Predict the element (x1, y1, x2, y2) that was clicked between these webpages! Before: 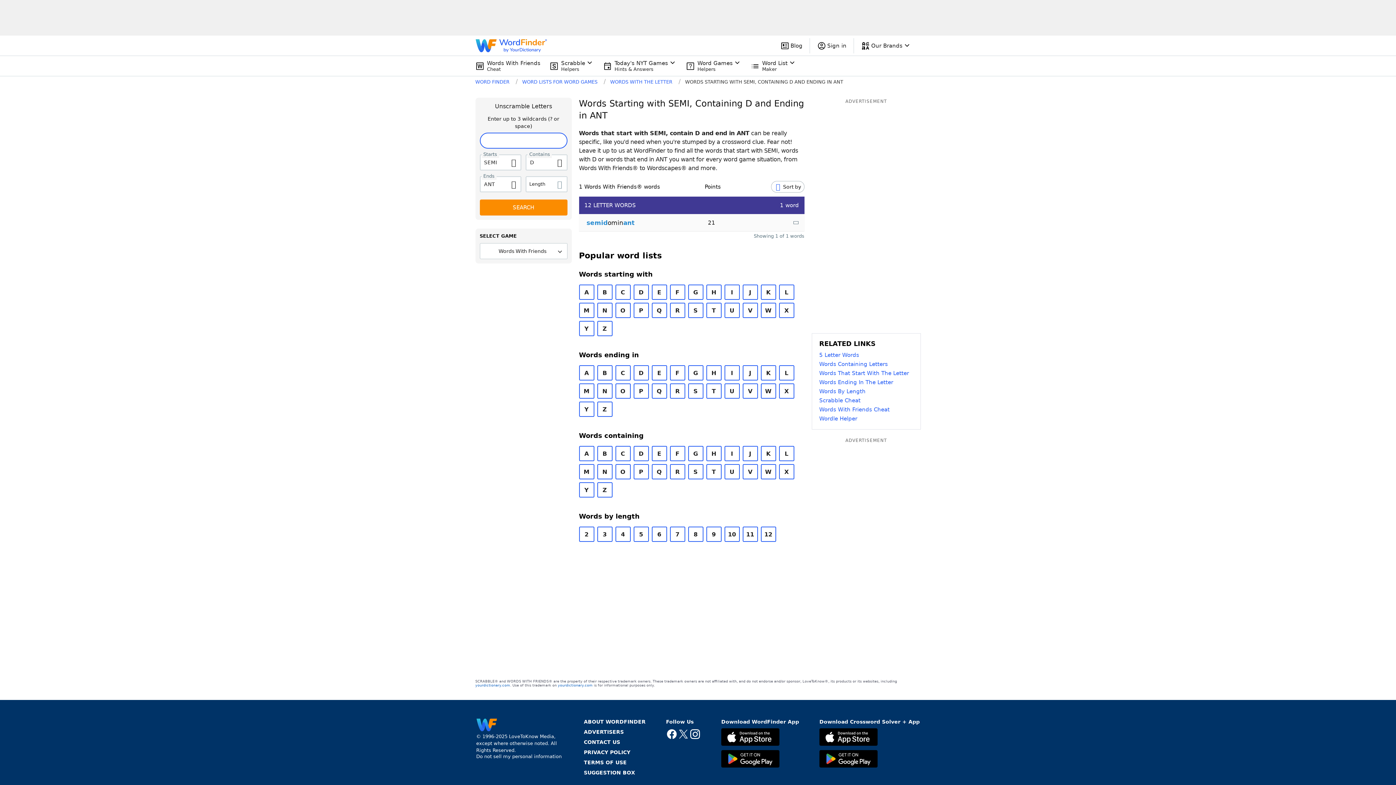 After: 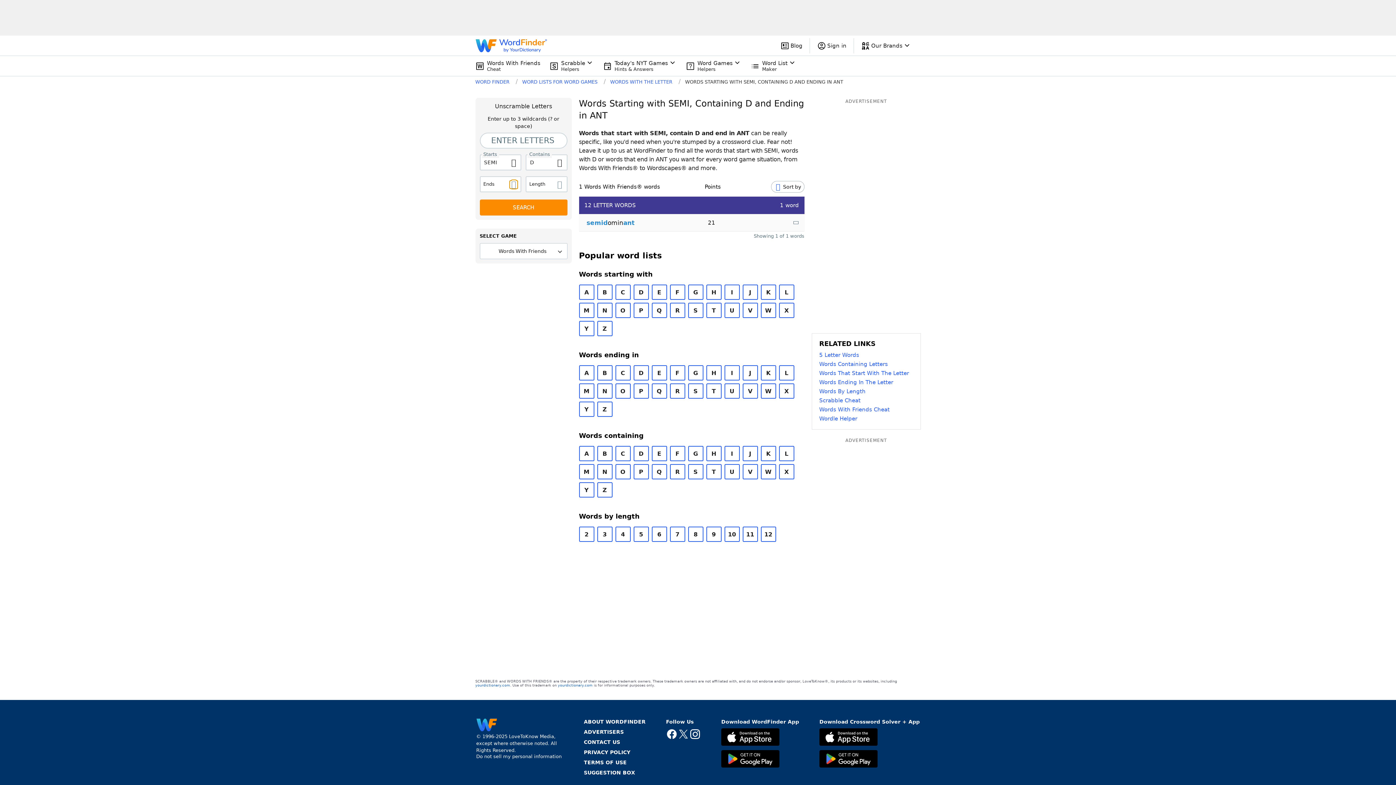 Action: bbox: (509, 180, 517, 188)